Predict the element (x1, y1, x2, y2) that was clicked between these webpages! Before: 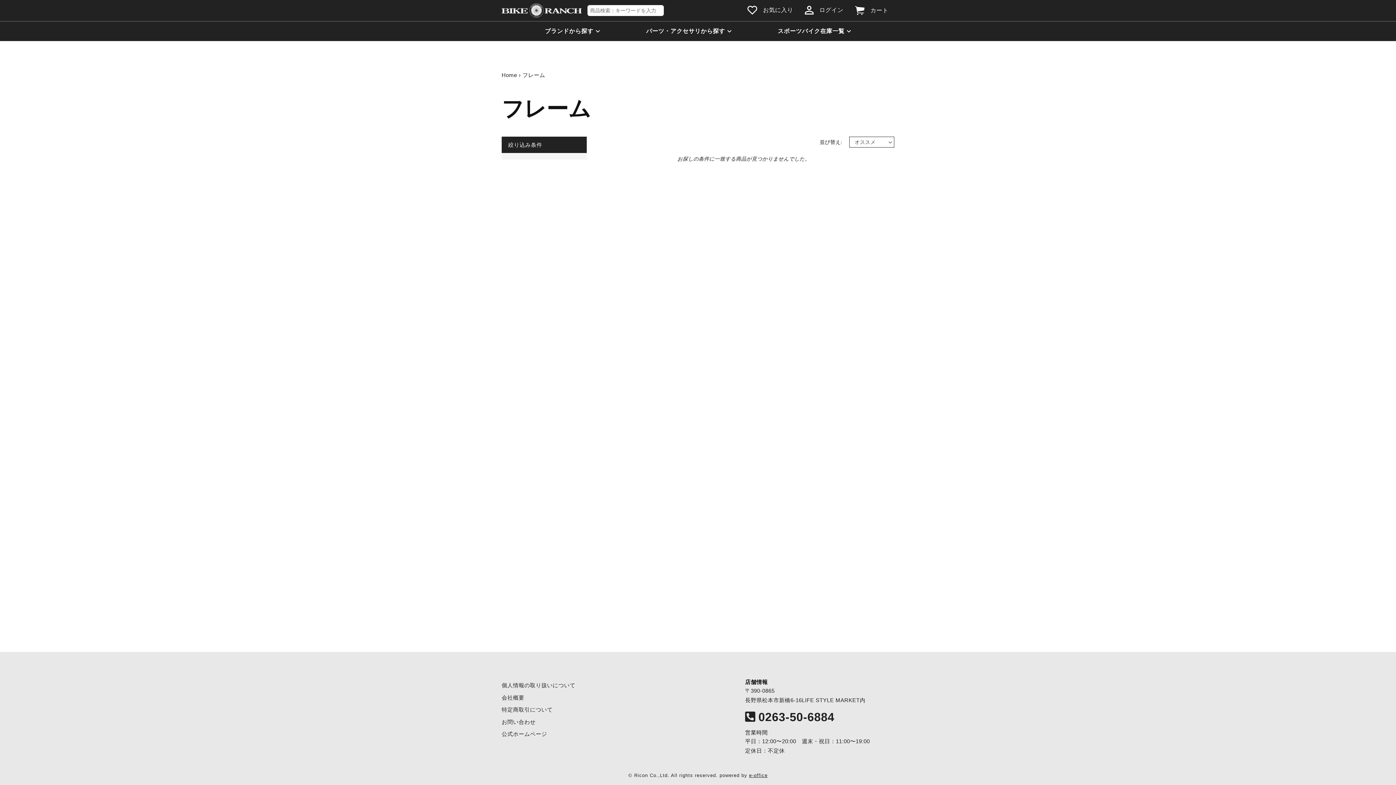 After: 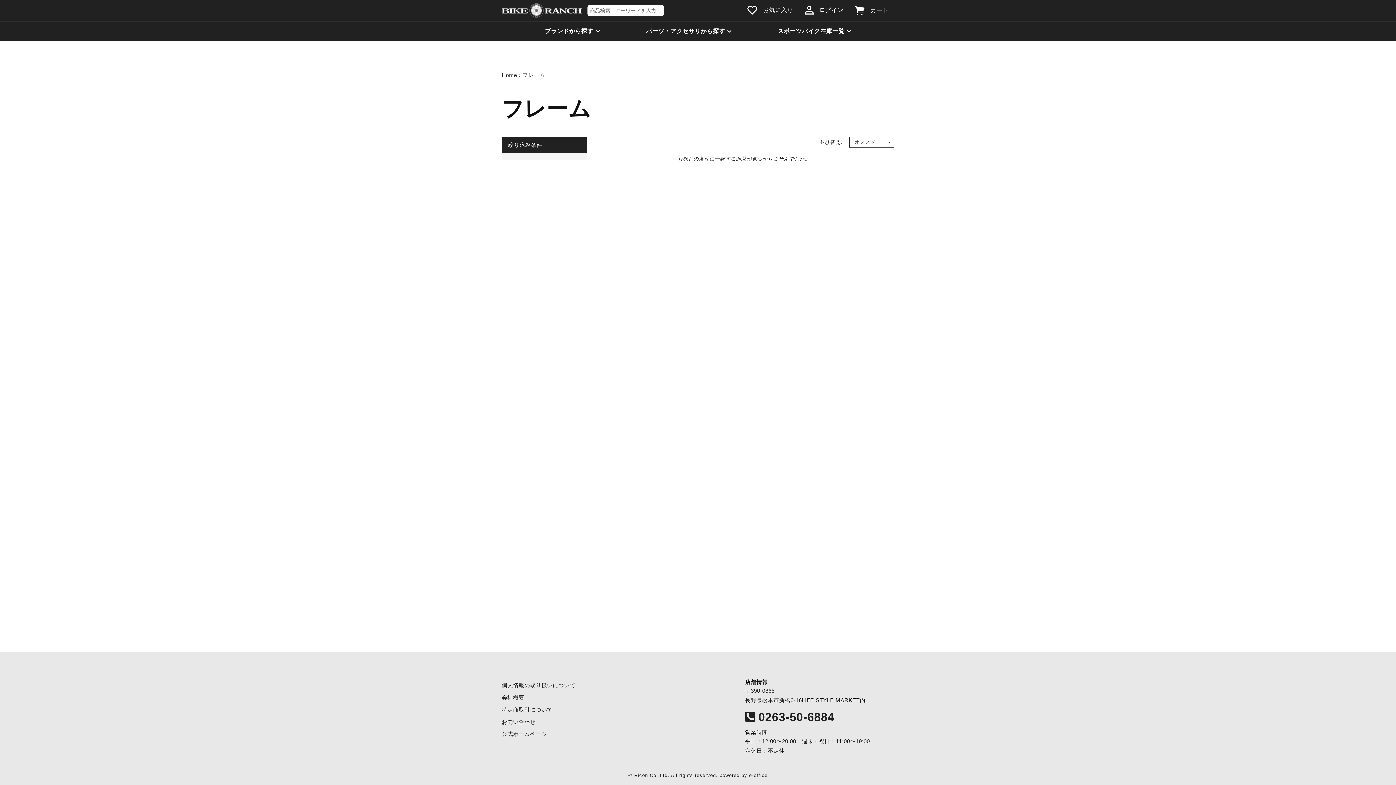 Action: label: e-office bbox: (749, 773, 767, 778)